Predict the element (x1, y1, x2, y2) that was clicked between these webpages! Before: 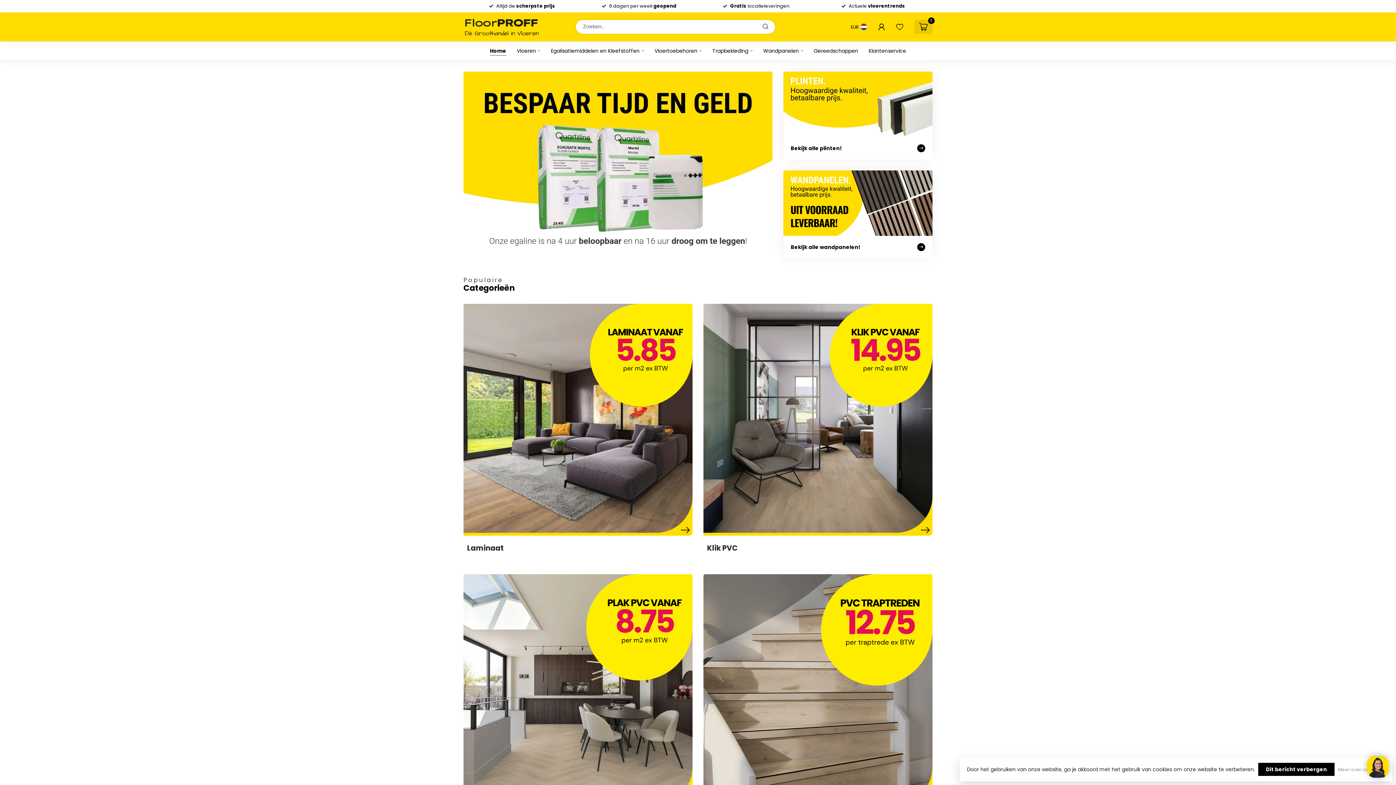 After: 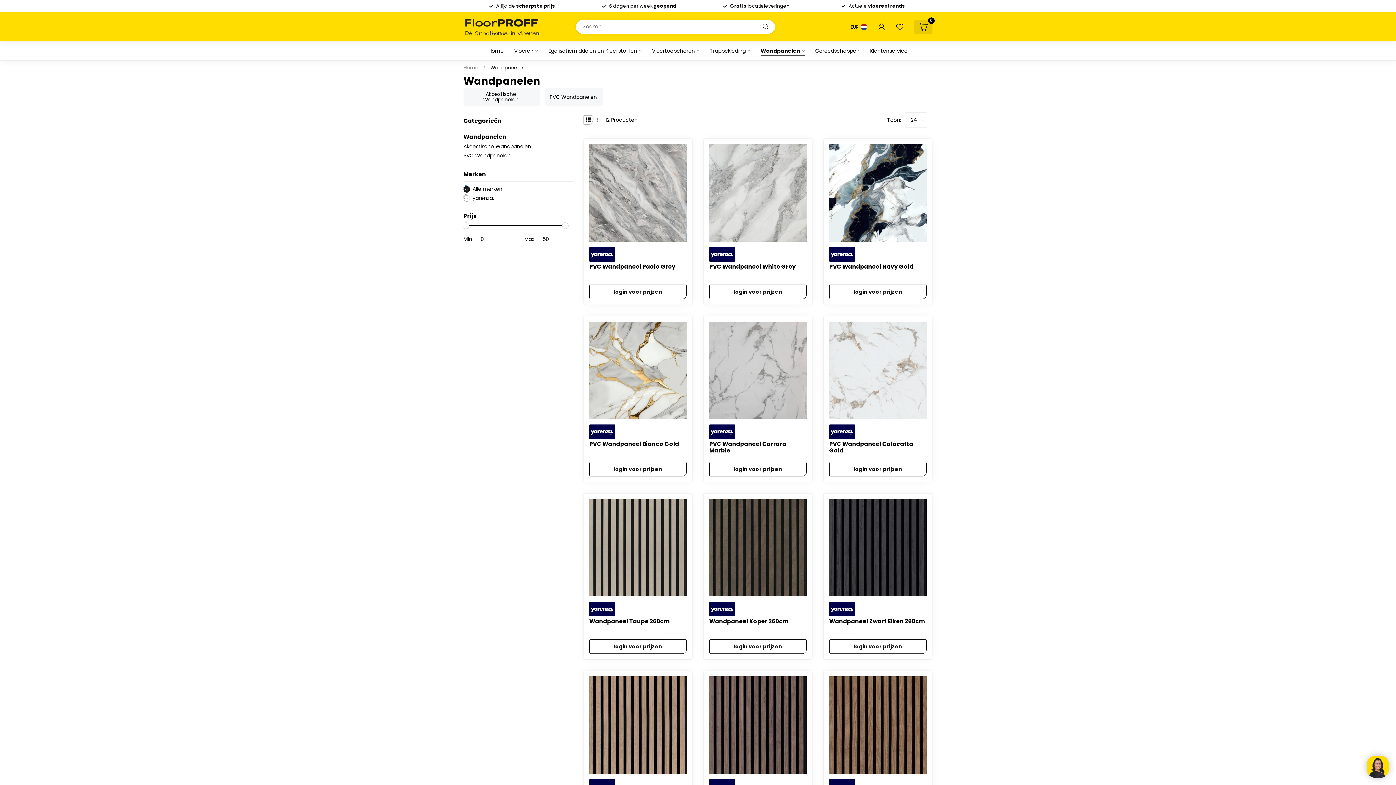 Action: label: Bekijk alle wandpanelen! bbox: (783, 170, 932, 258)